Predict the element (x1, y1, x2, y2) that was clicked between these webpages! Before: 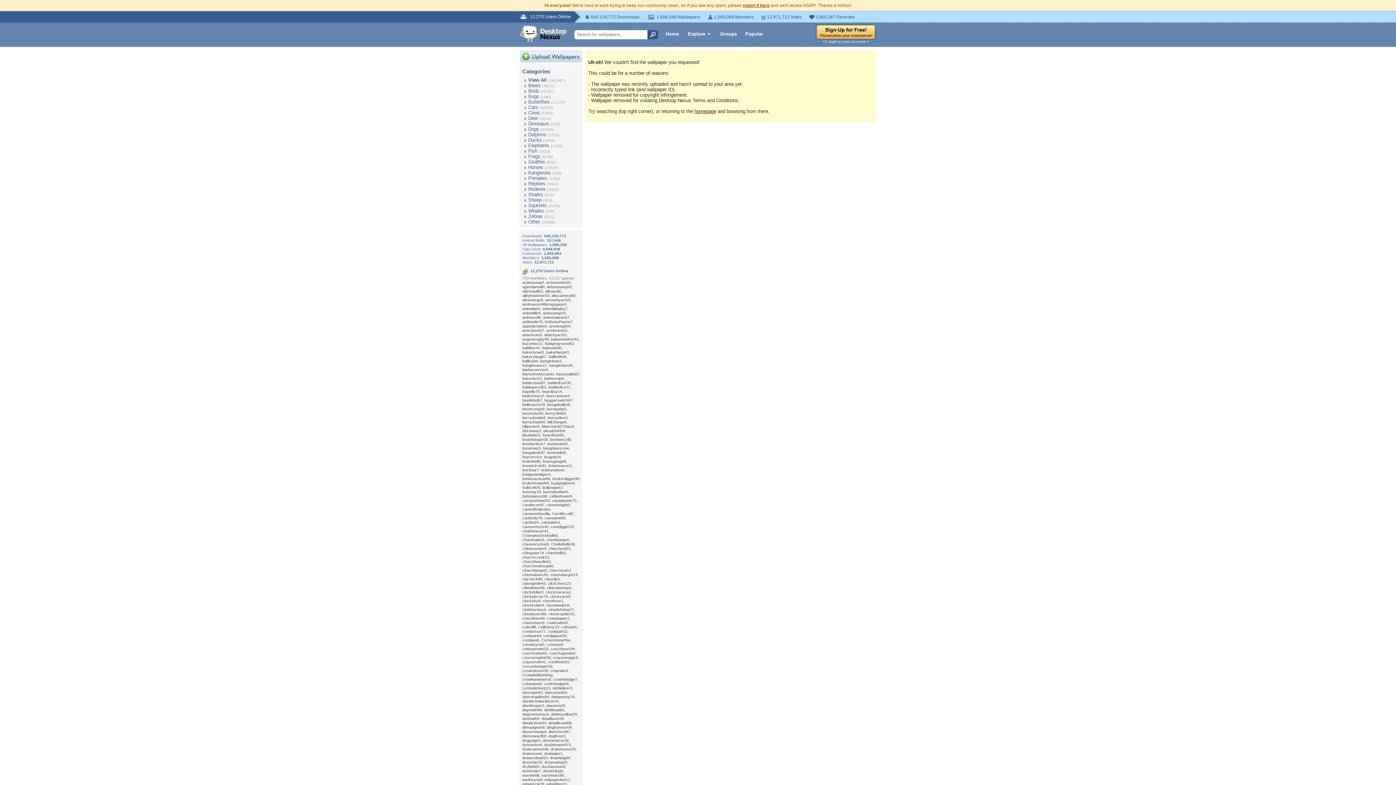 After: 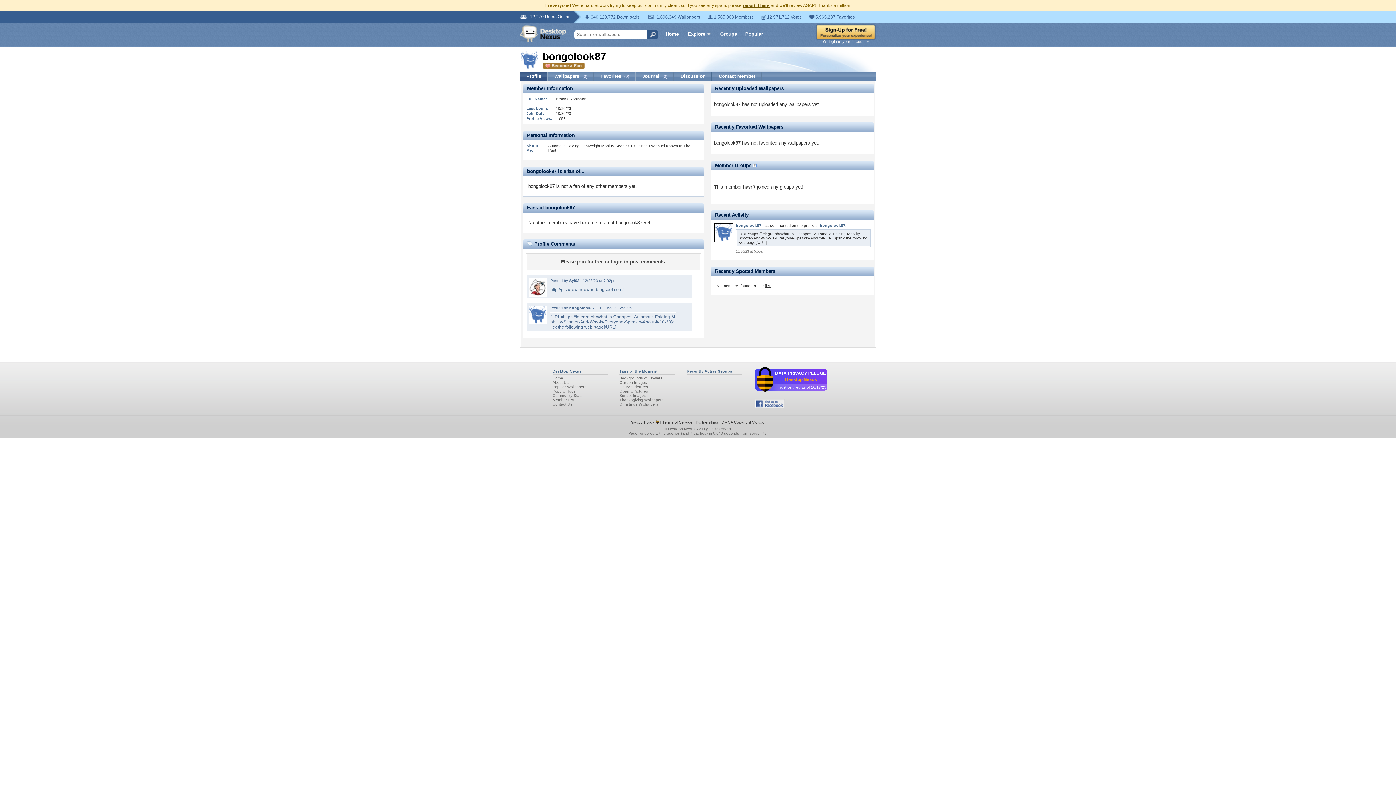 Action: bbox: (522, 450, 545, 454) label: bongolook87